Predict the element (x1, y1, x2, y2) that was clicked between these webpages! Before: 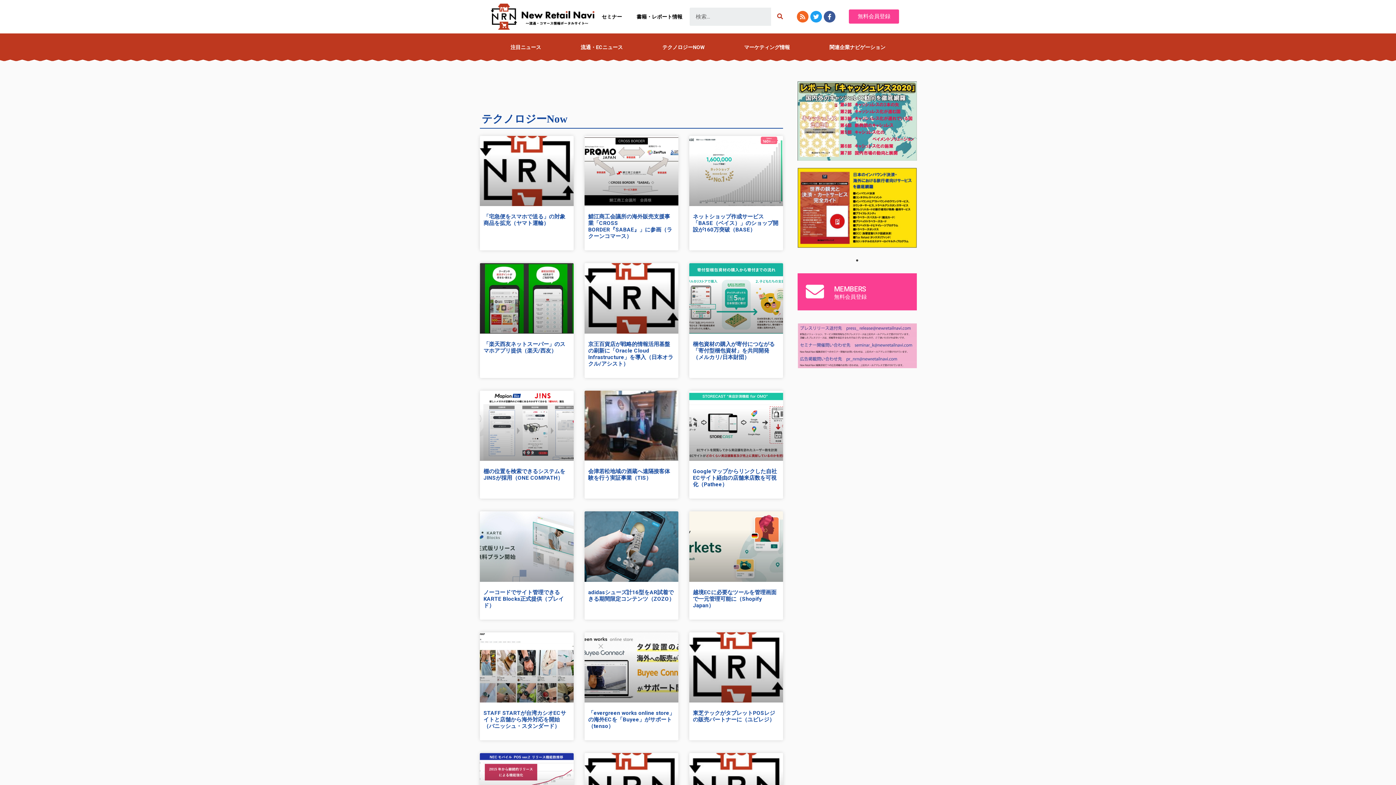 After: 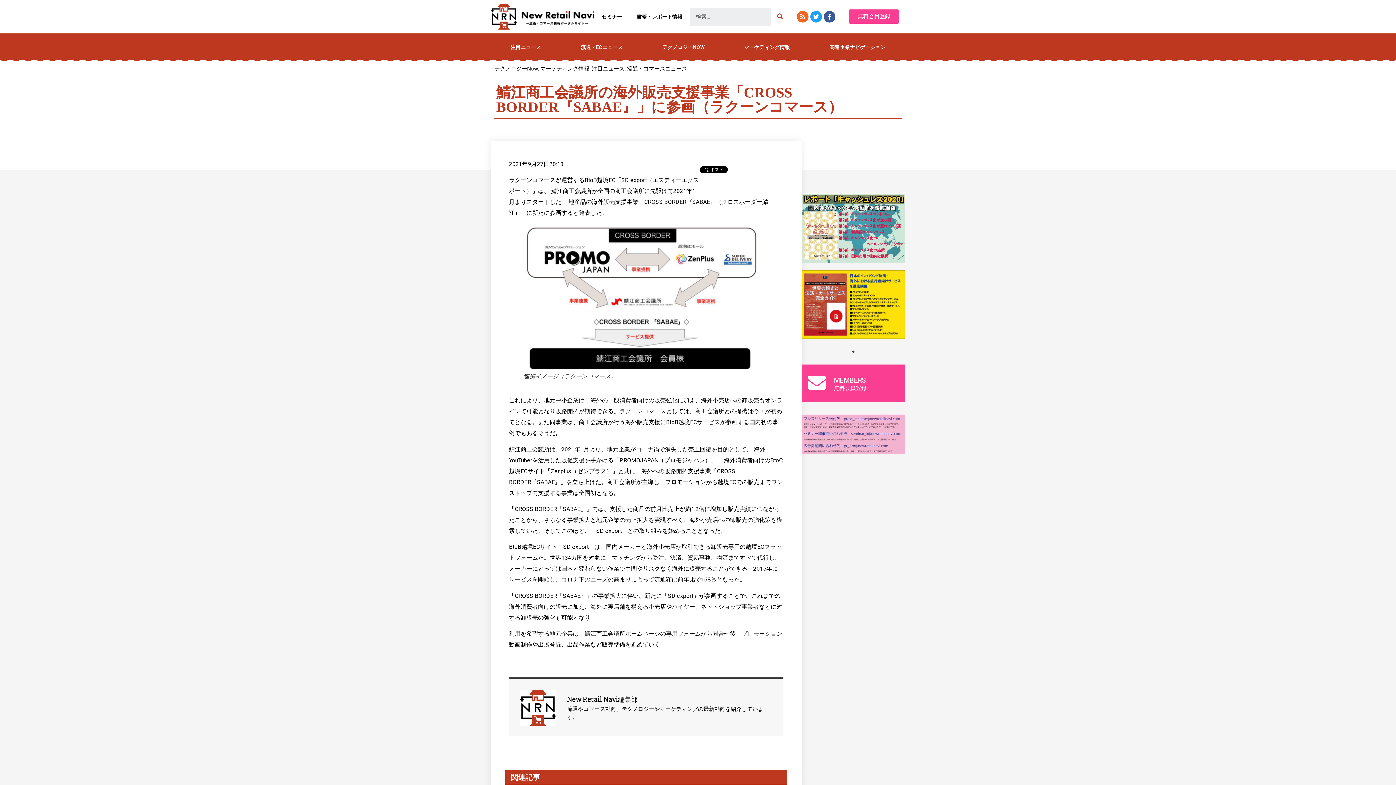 Action: label: 鯖江商工会議所の海外販売支援事業「CROSS BORDER『SABAE』」に参画（ラクーンコマース） bbox: (588, 213, 672, 239)